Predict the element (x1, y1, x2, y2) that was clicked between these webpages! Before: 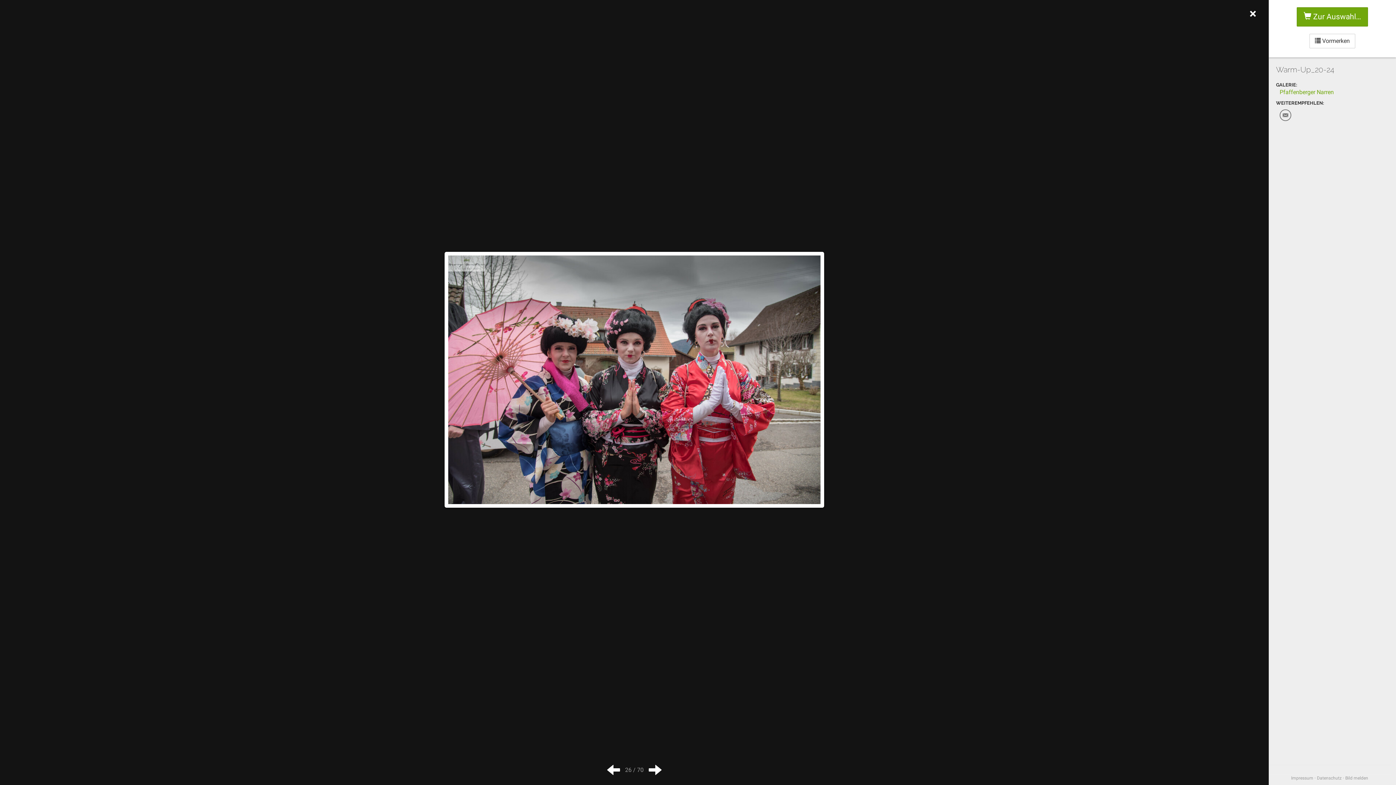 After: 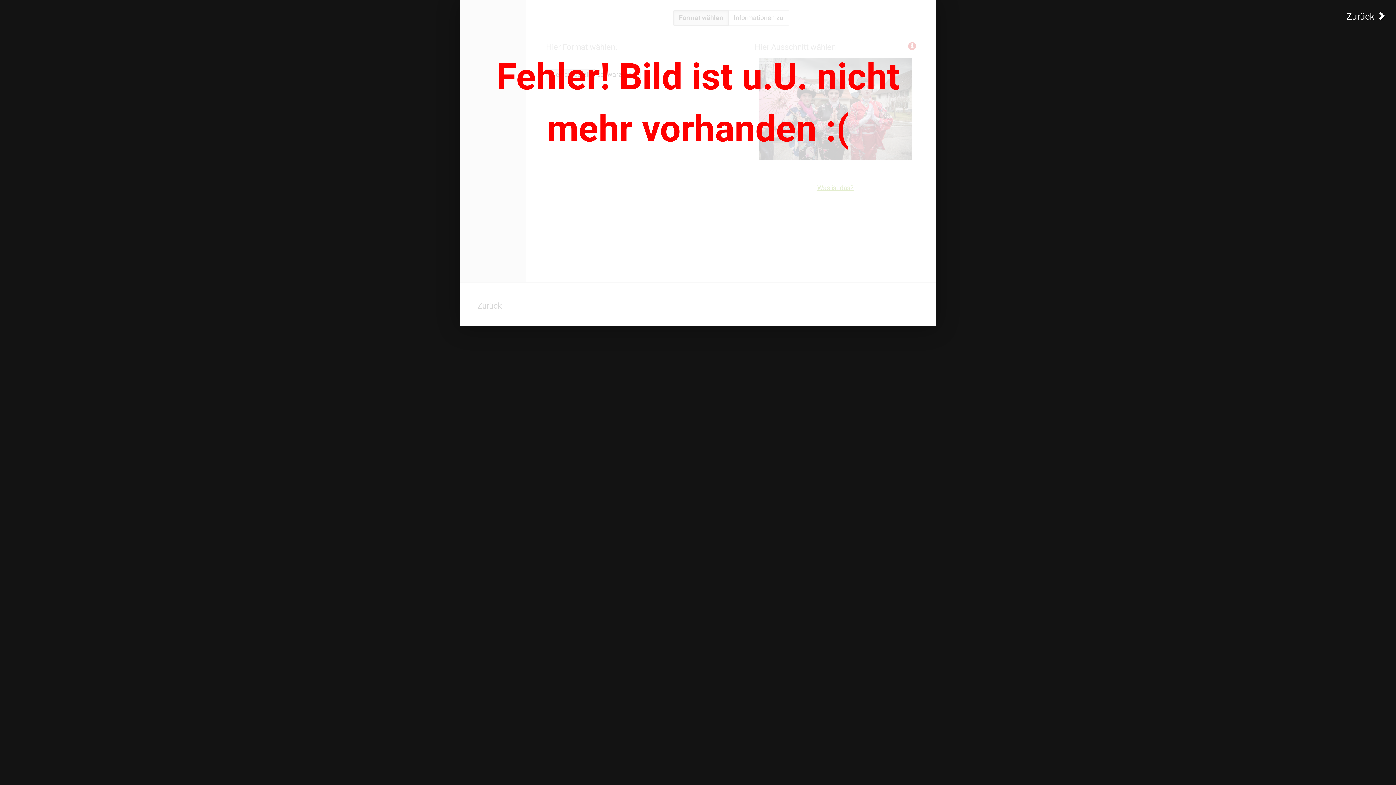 Action: label:  Zur Auswahl… bbox: (1297, 7, 1368, 26)